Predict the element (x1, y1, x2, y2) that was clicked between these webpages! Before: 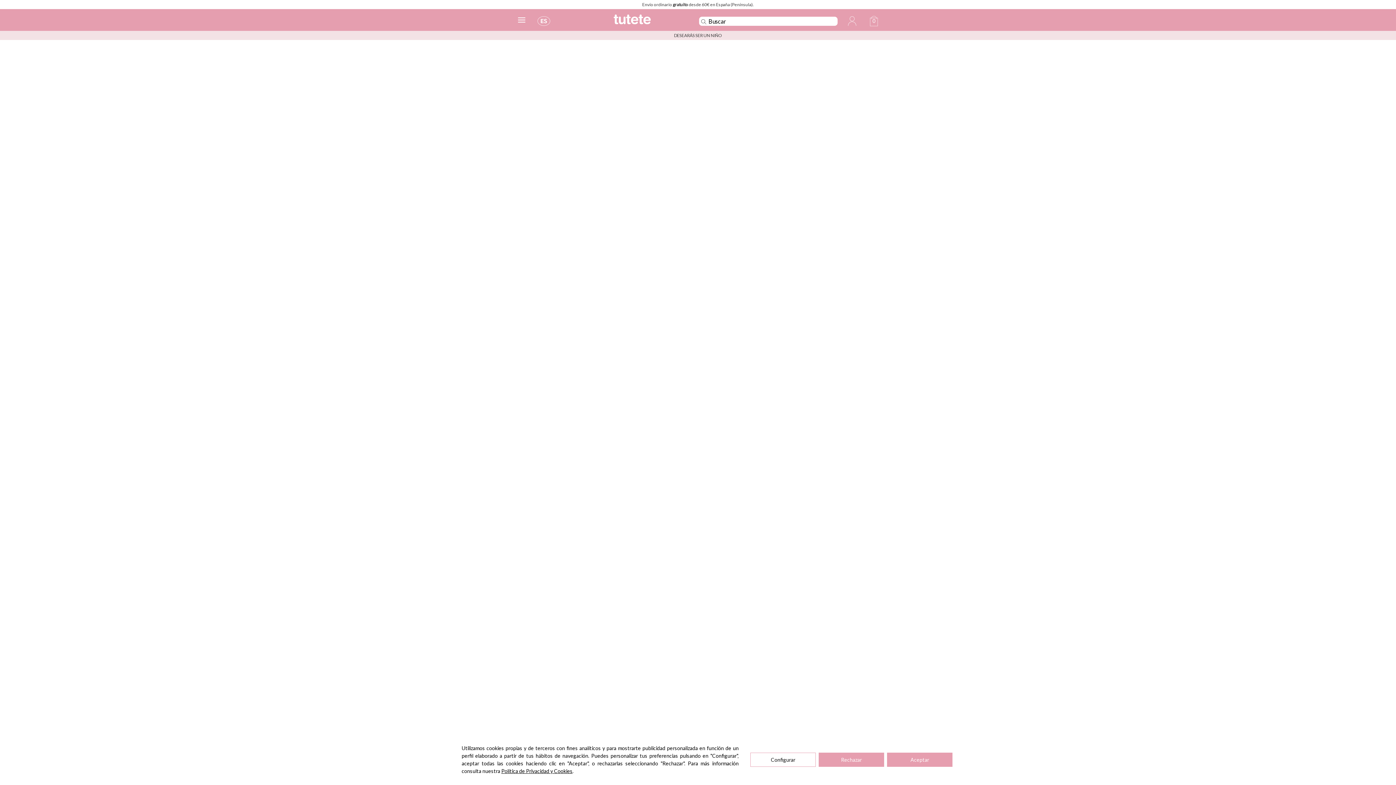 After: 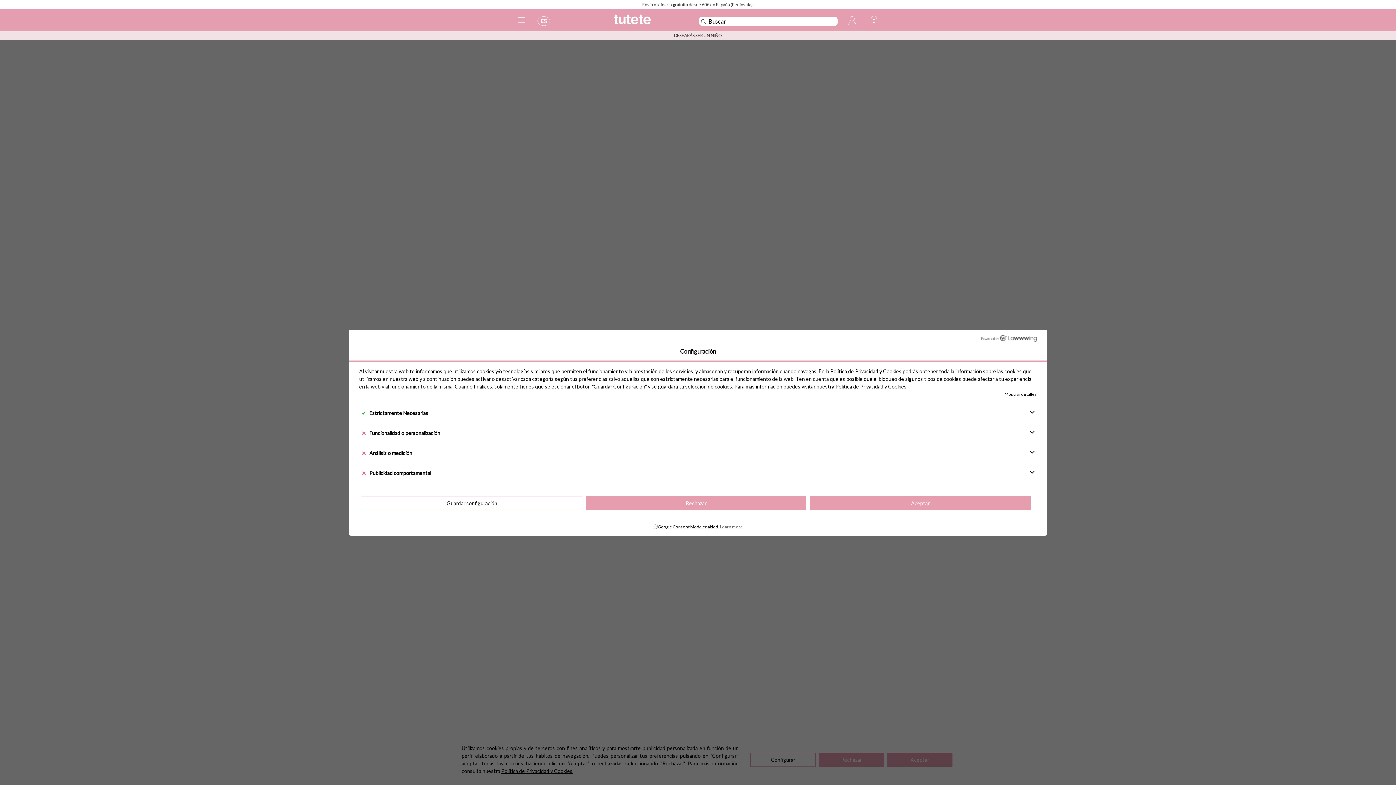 Action: bbox: (750, 752, 816, 767) label: Configurar